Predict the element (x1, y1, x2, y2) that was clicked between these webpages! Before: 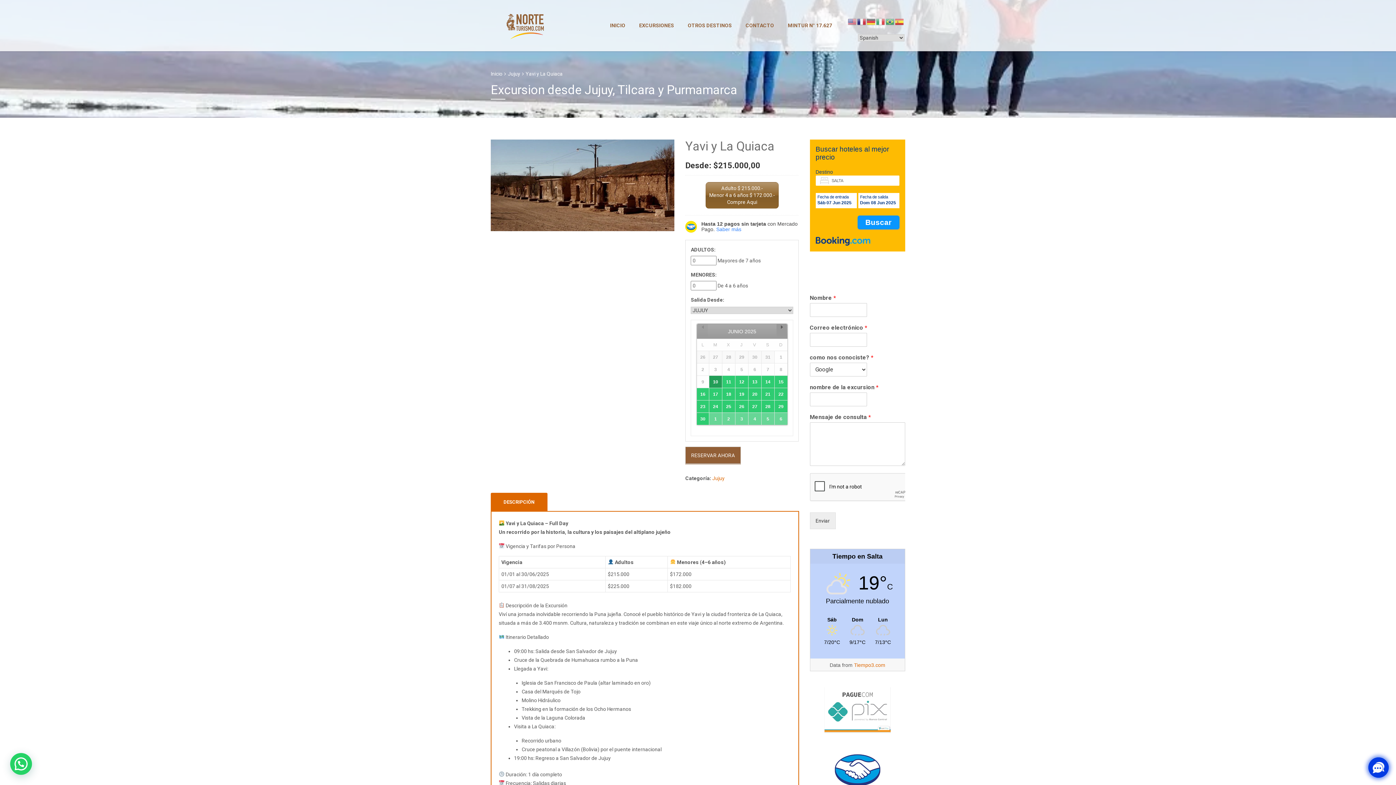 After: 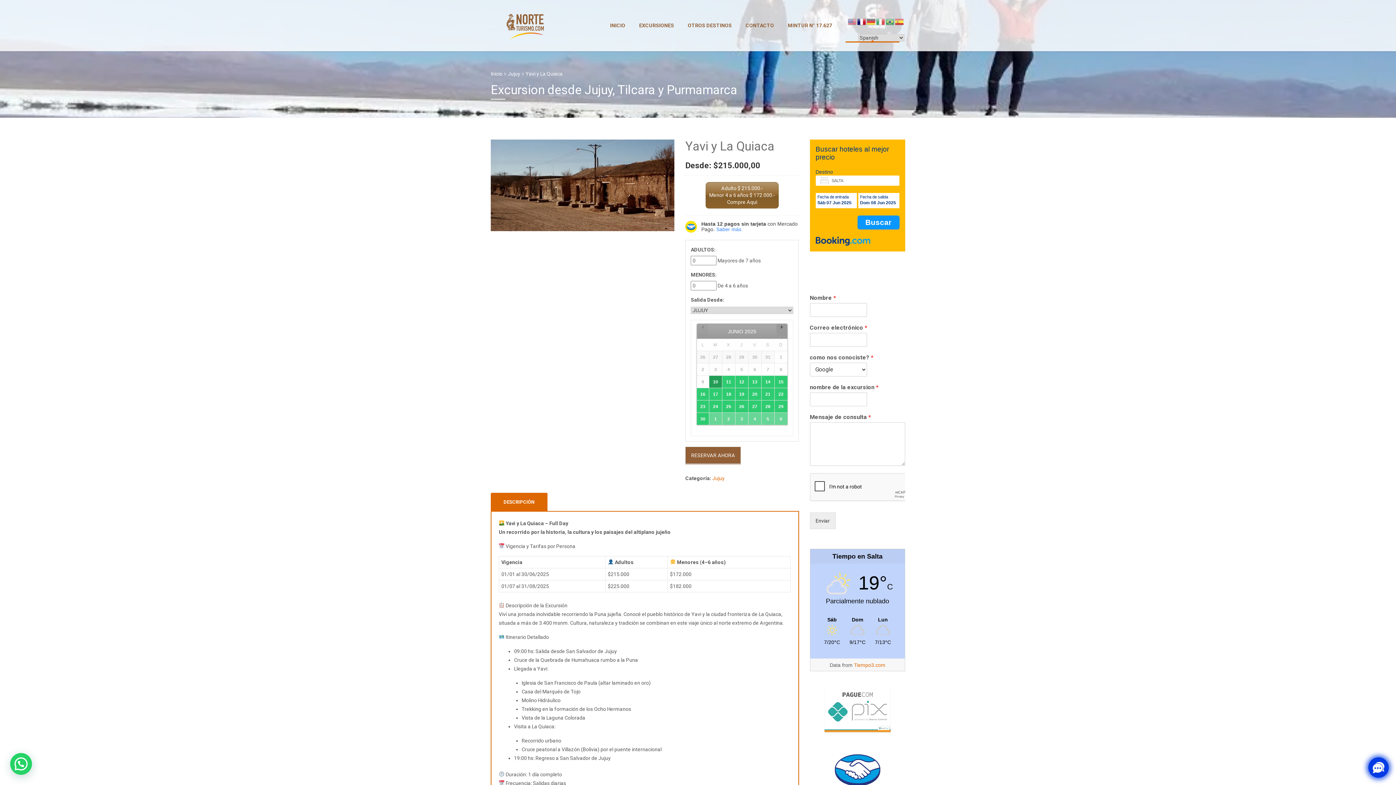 Action: bbox: (857, 9, 866, 34)